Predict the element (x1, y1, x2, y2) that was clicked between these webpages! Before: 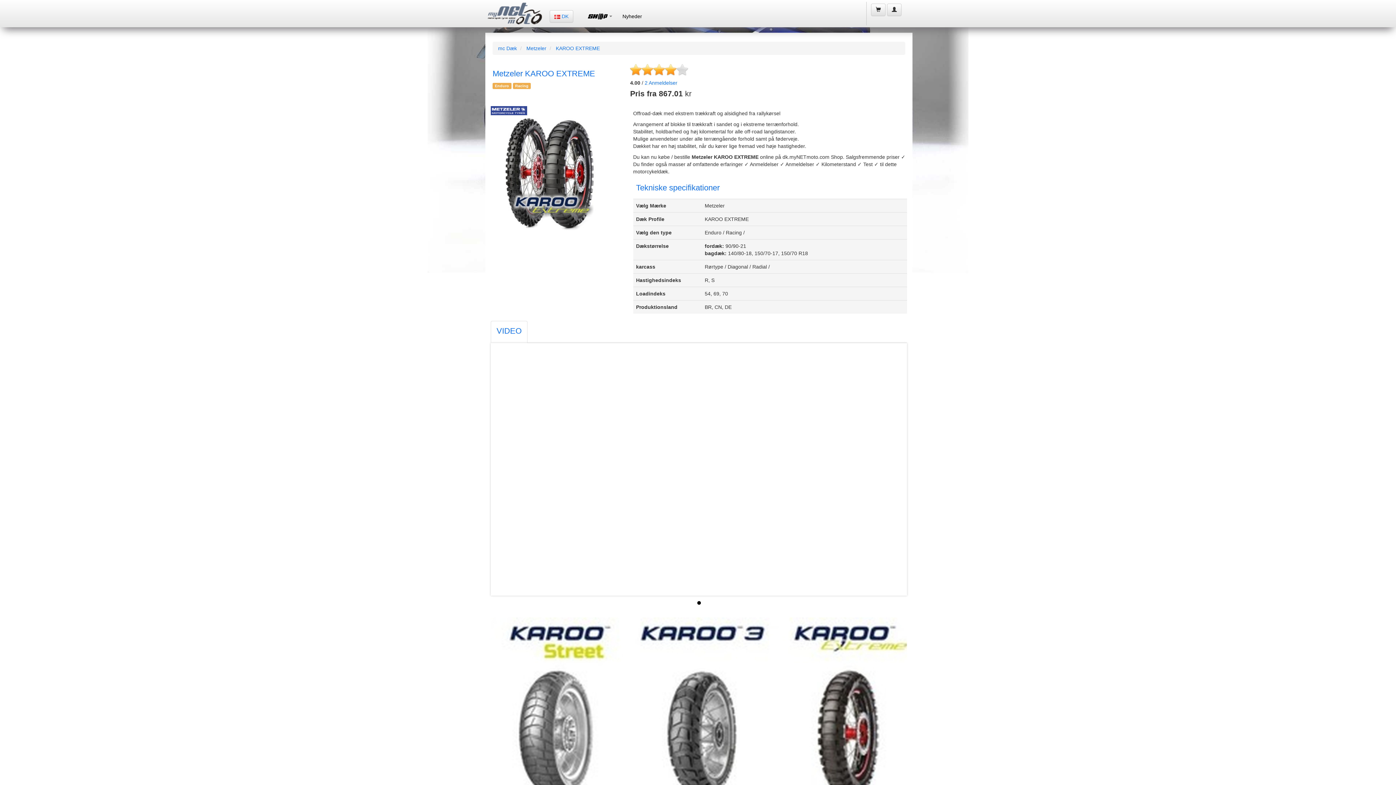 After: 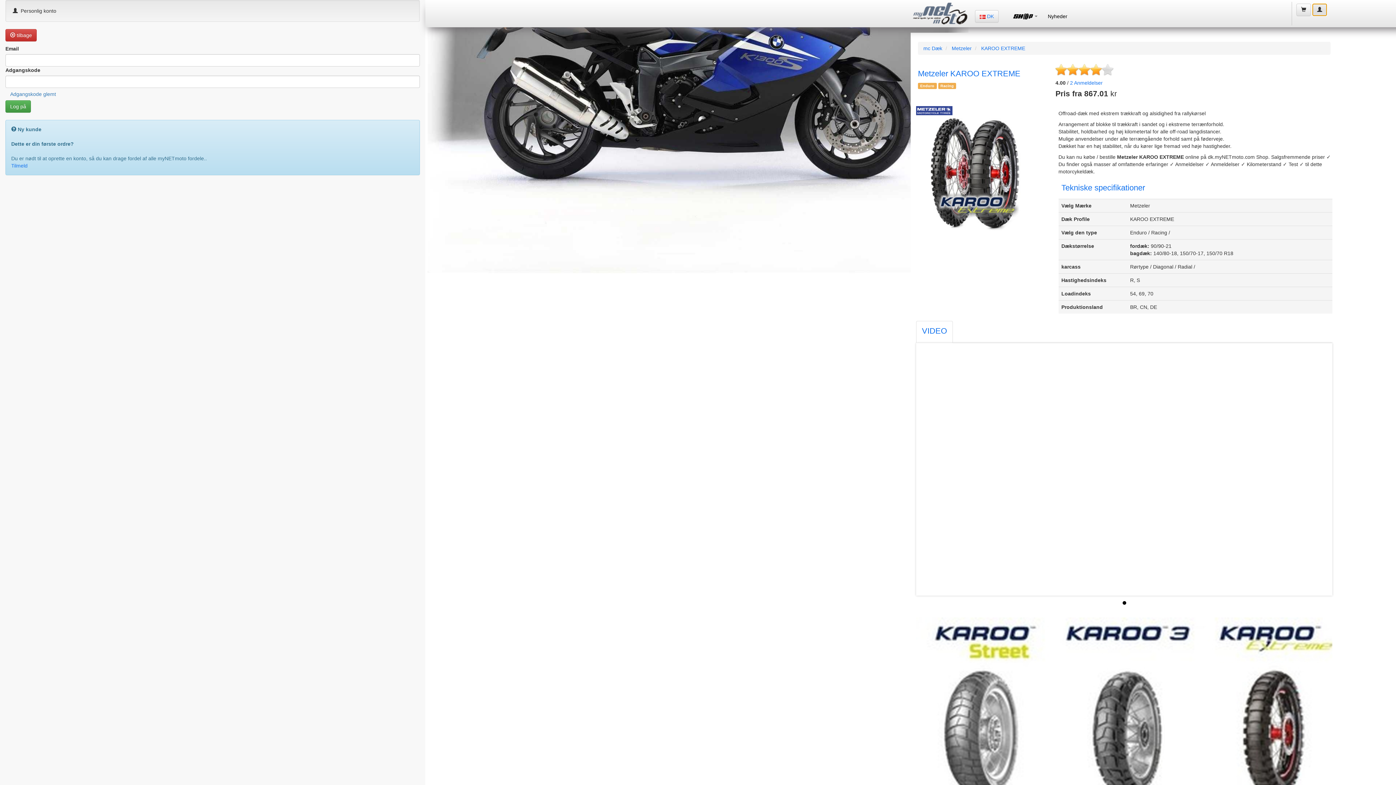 Action: bbox: (887, 3, 901, 16)